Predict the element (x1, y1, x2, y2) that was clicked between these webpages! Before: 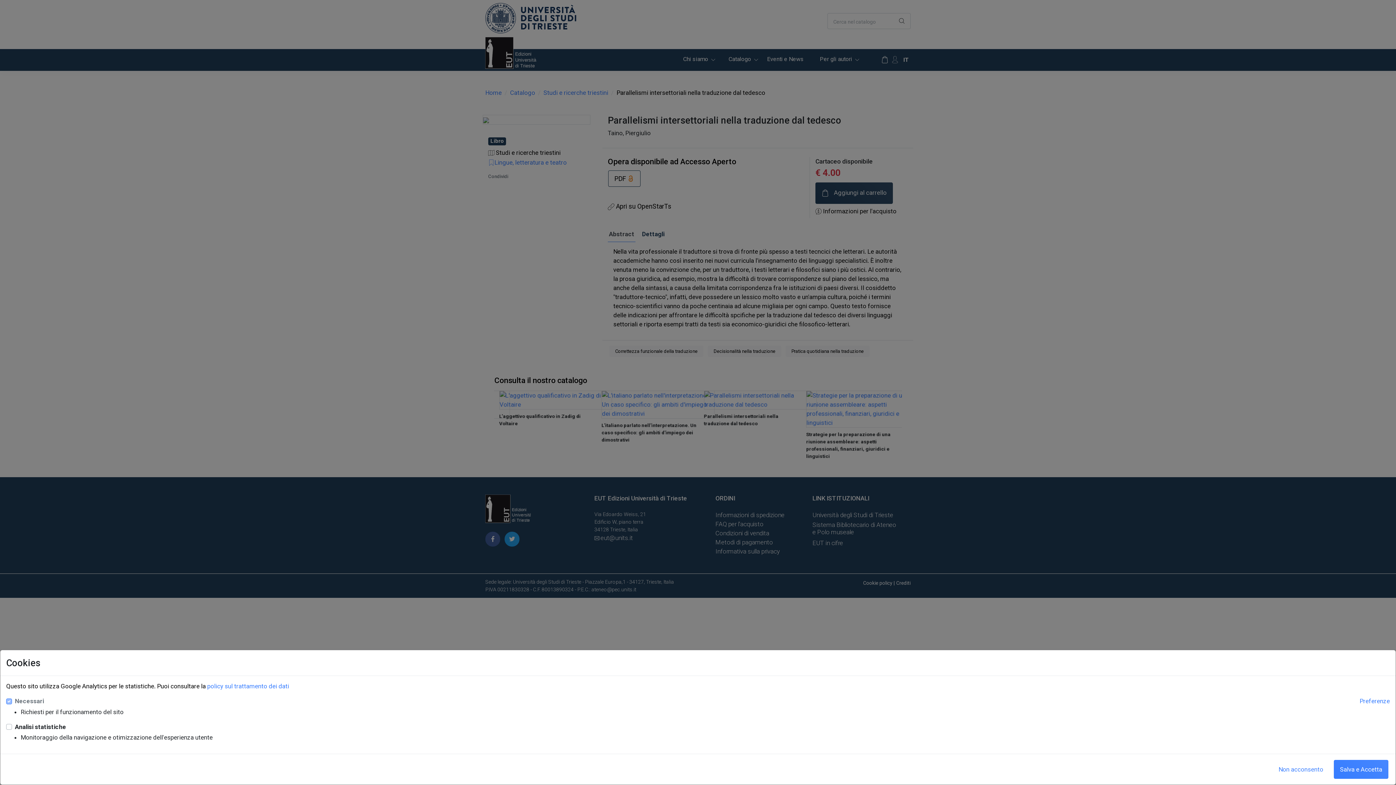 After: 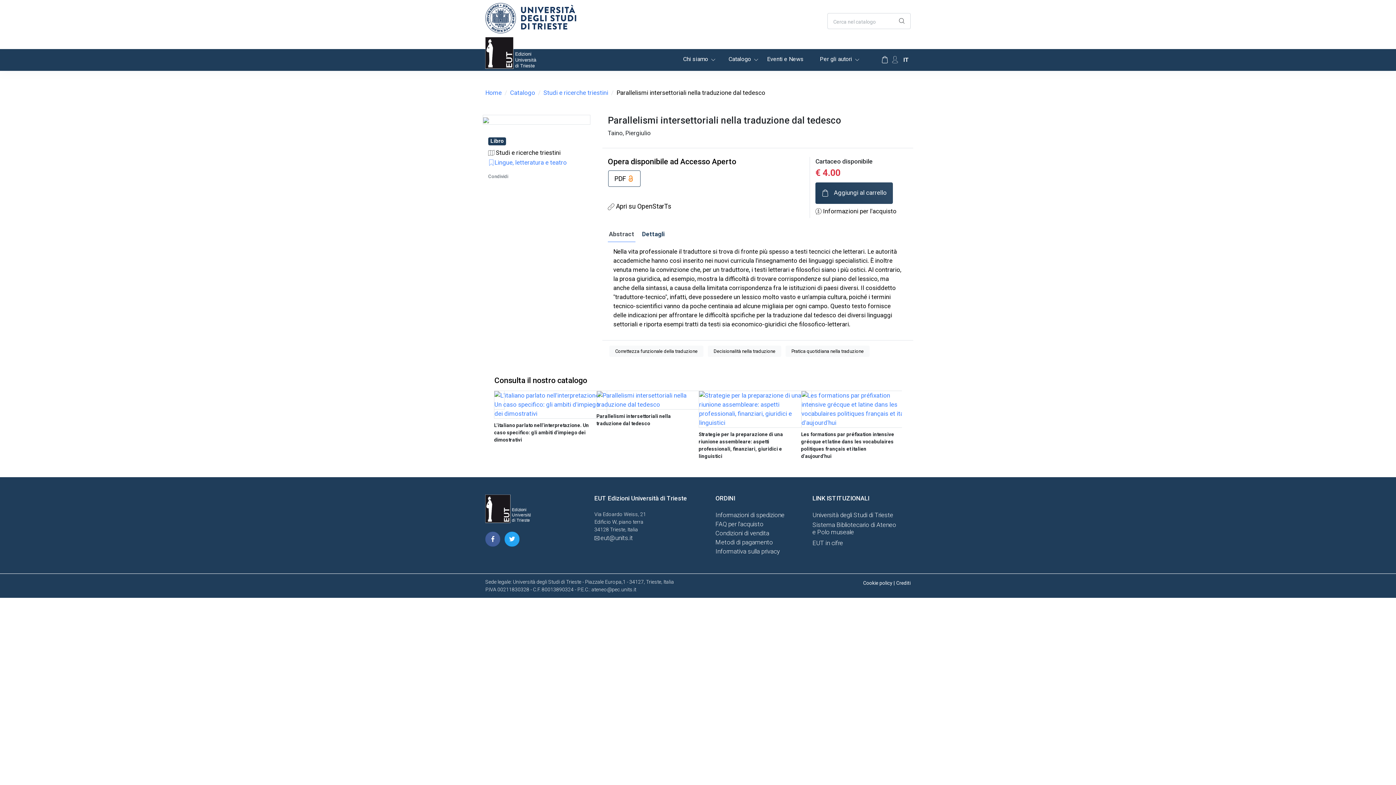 Action: label: Non acconsento bbox: (1272, 760, 1329, 779)